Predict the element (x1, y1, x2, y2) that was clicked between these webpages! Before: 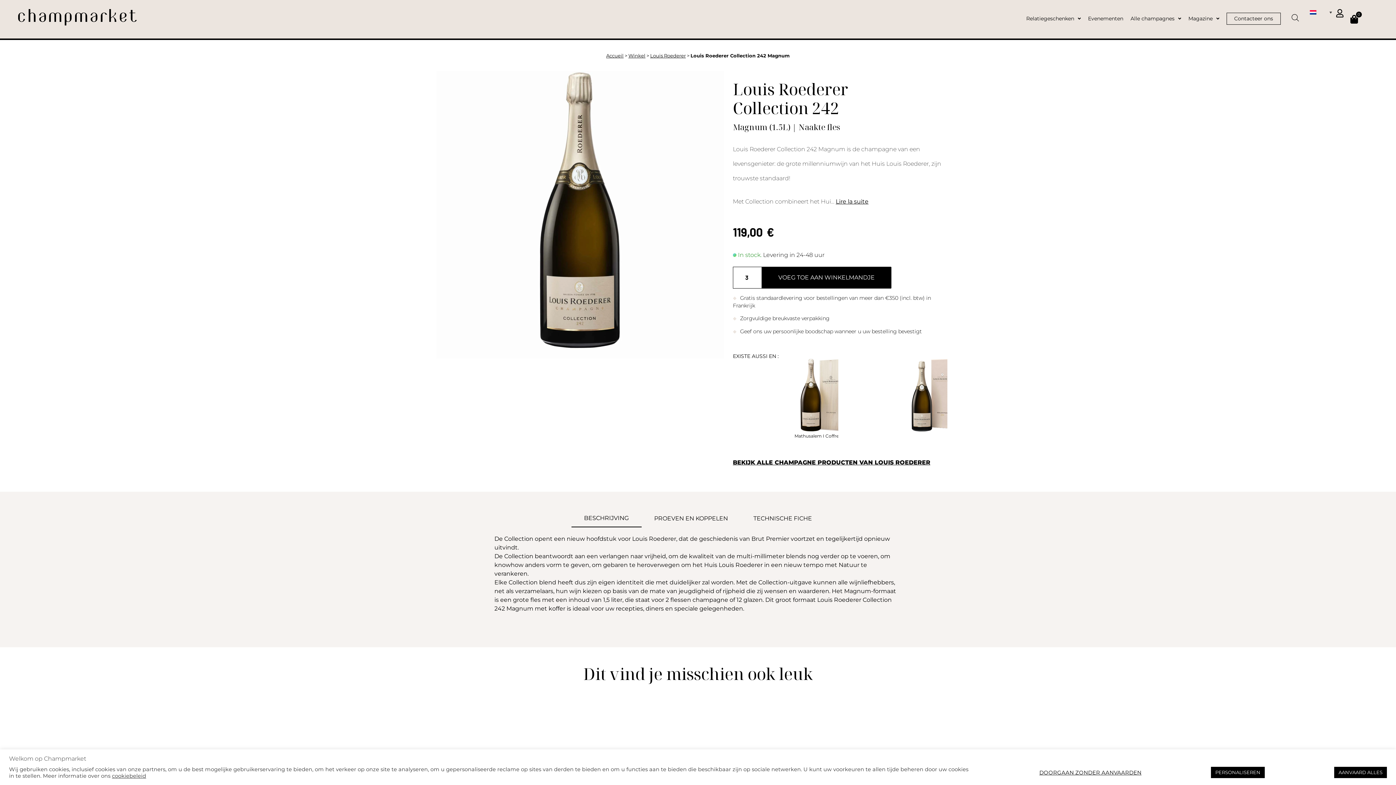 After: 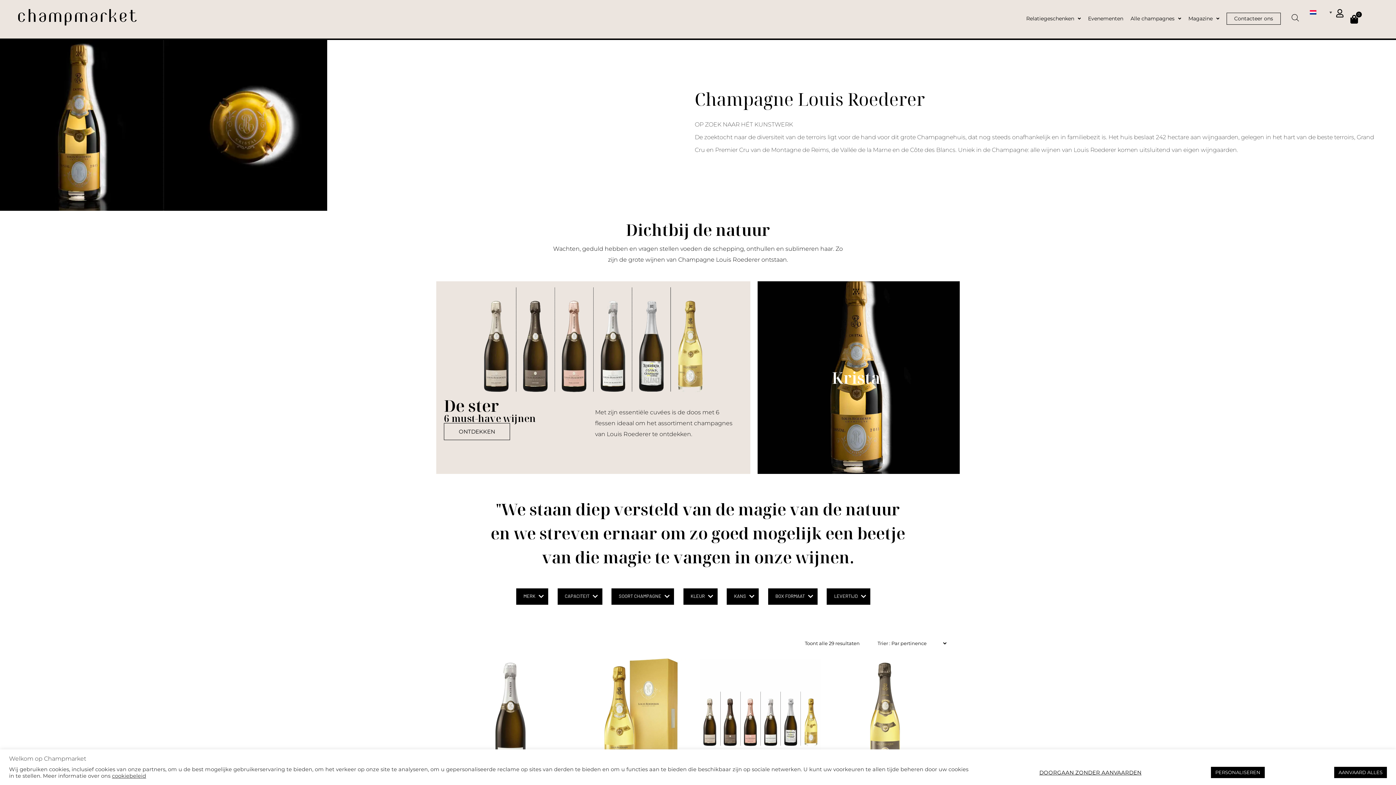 Action: label: BEKIJK ALLE CHAMPAGNE PRODUCTEN VAN LOUIS ROEDERER bbox: (733, 458, 951, 467)